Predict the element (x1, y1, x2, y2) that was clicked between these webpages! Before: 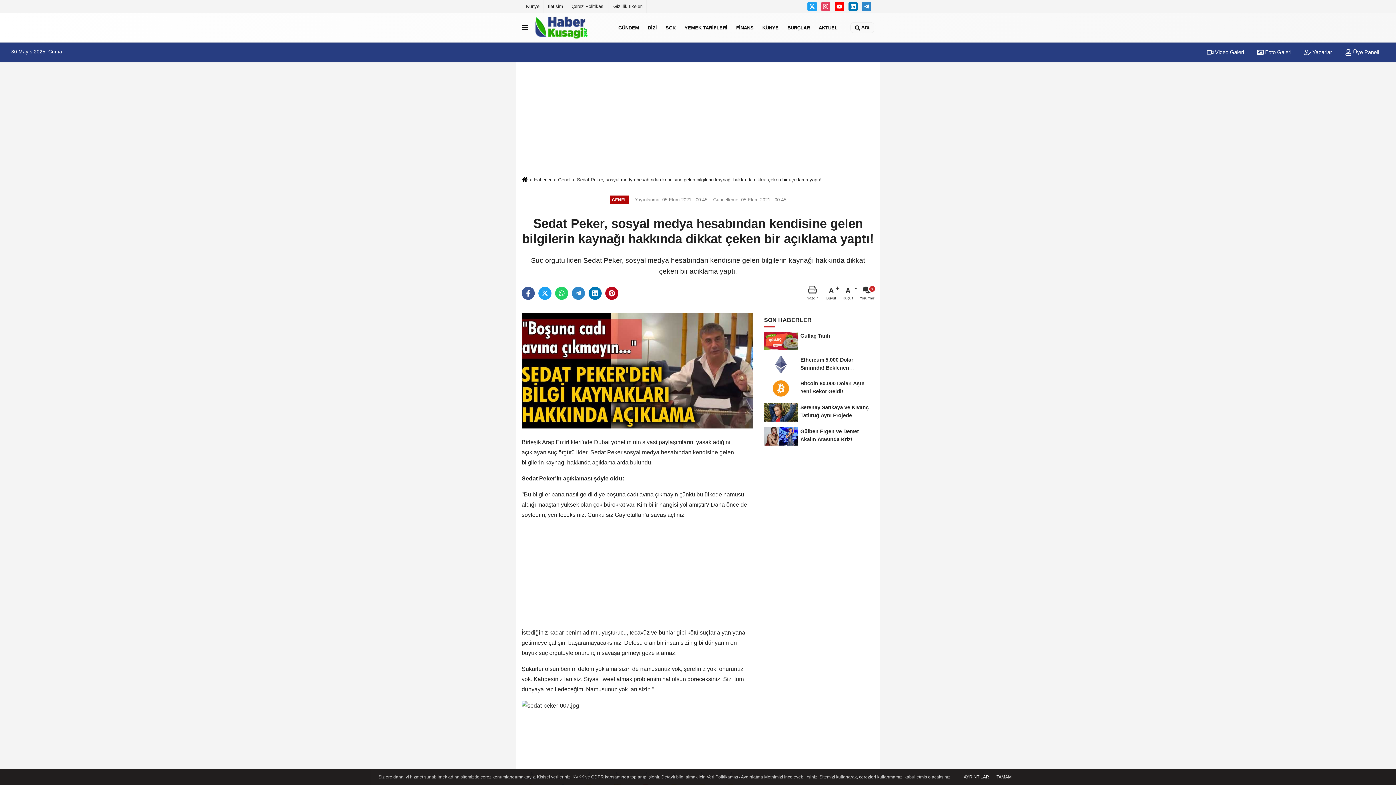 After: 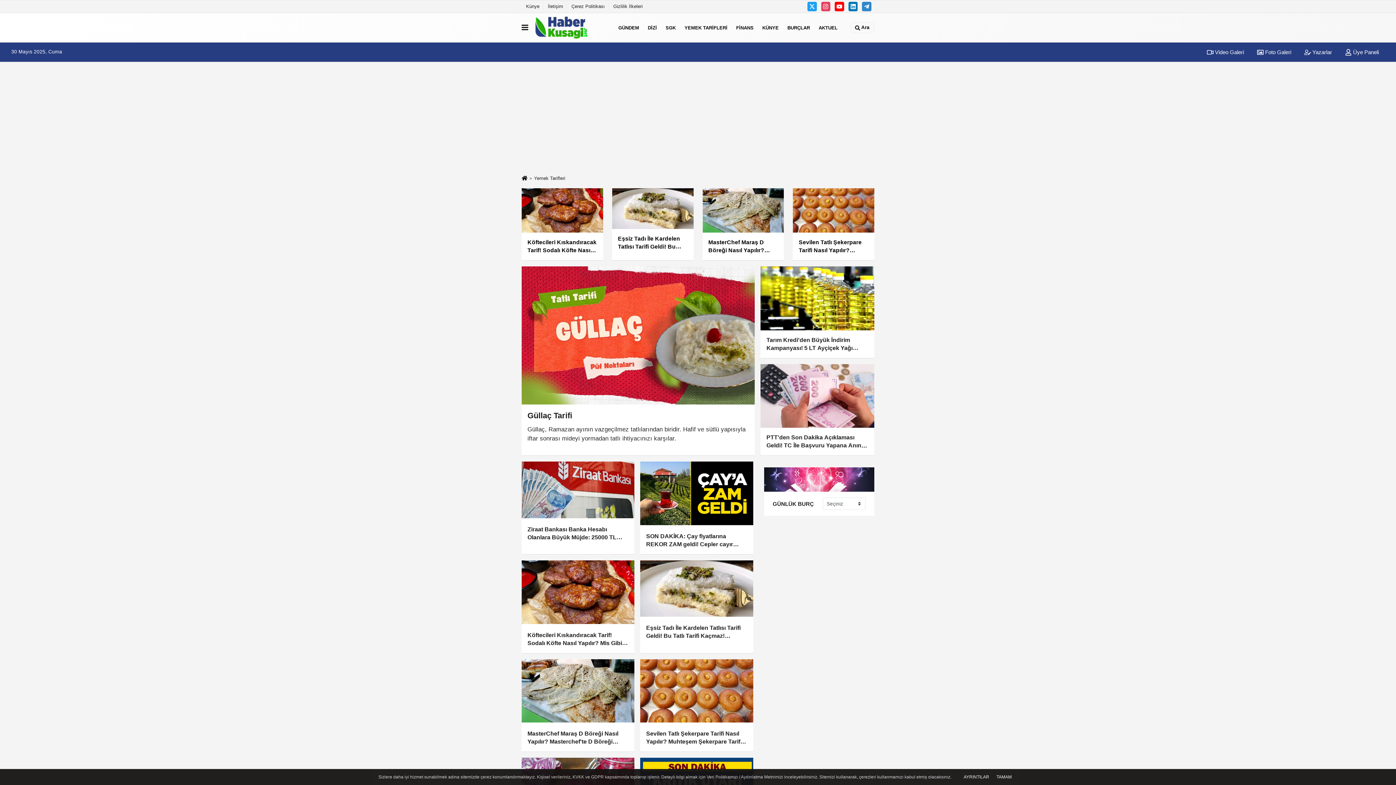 Action: label: YEMEK TARİFLERİ bbox: (680, 18, 732, 37)